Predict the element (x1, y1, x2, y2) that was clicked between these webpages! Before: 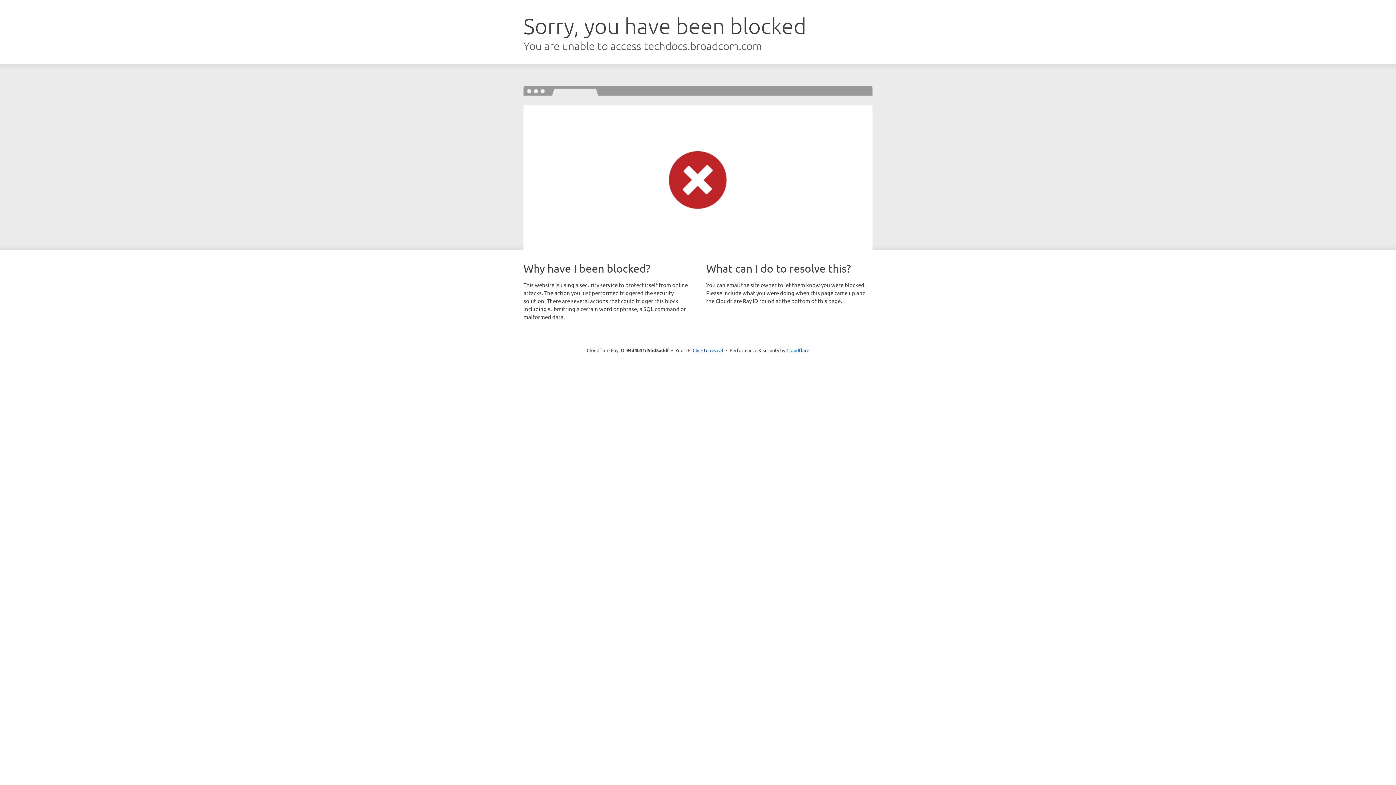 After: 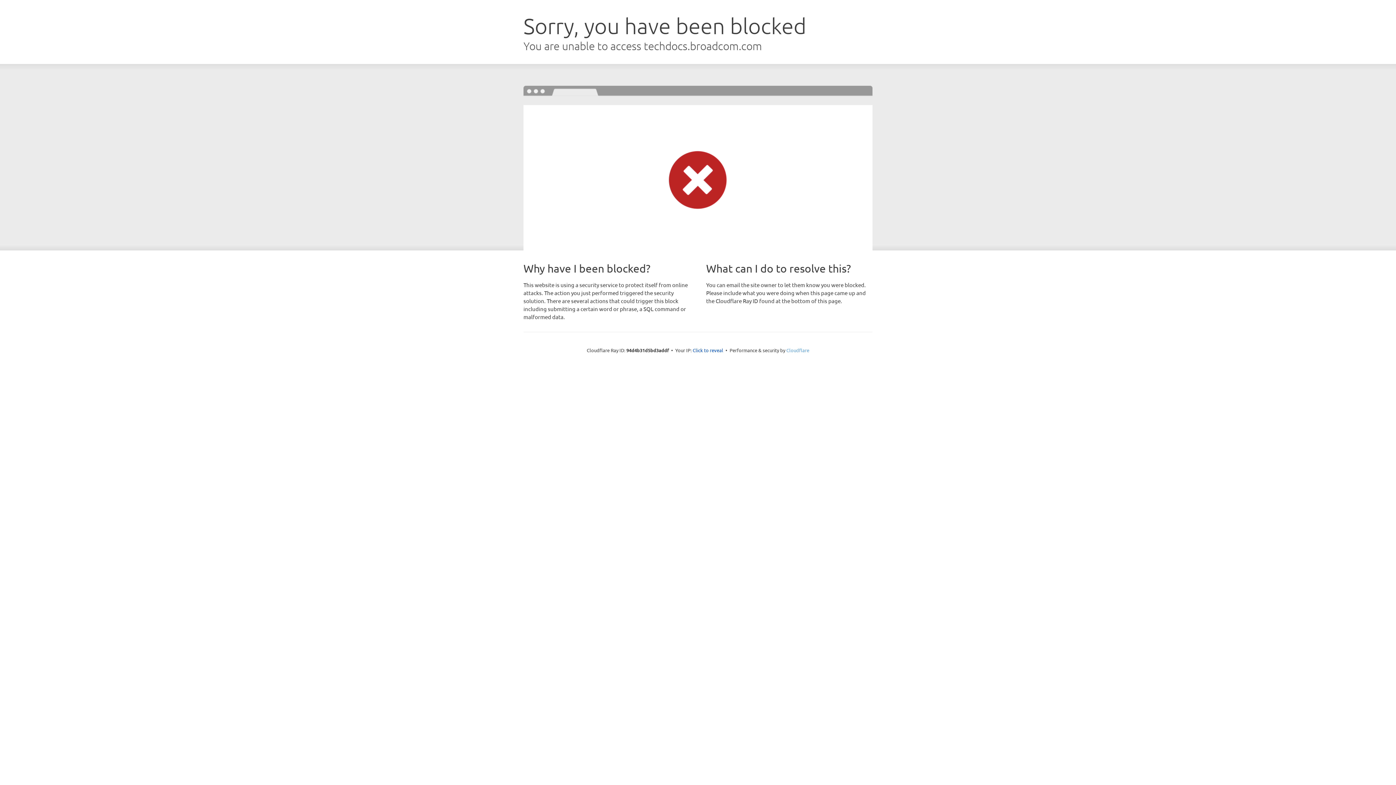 Action: bbox: (786, 347, 809, 353) label: Cloudflare